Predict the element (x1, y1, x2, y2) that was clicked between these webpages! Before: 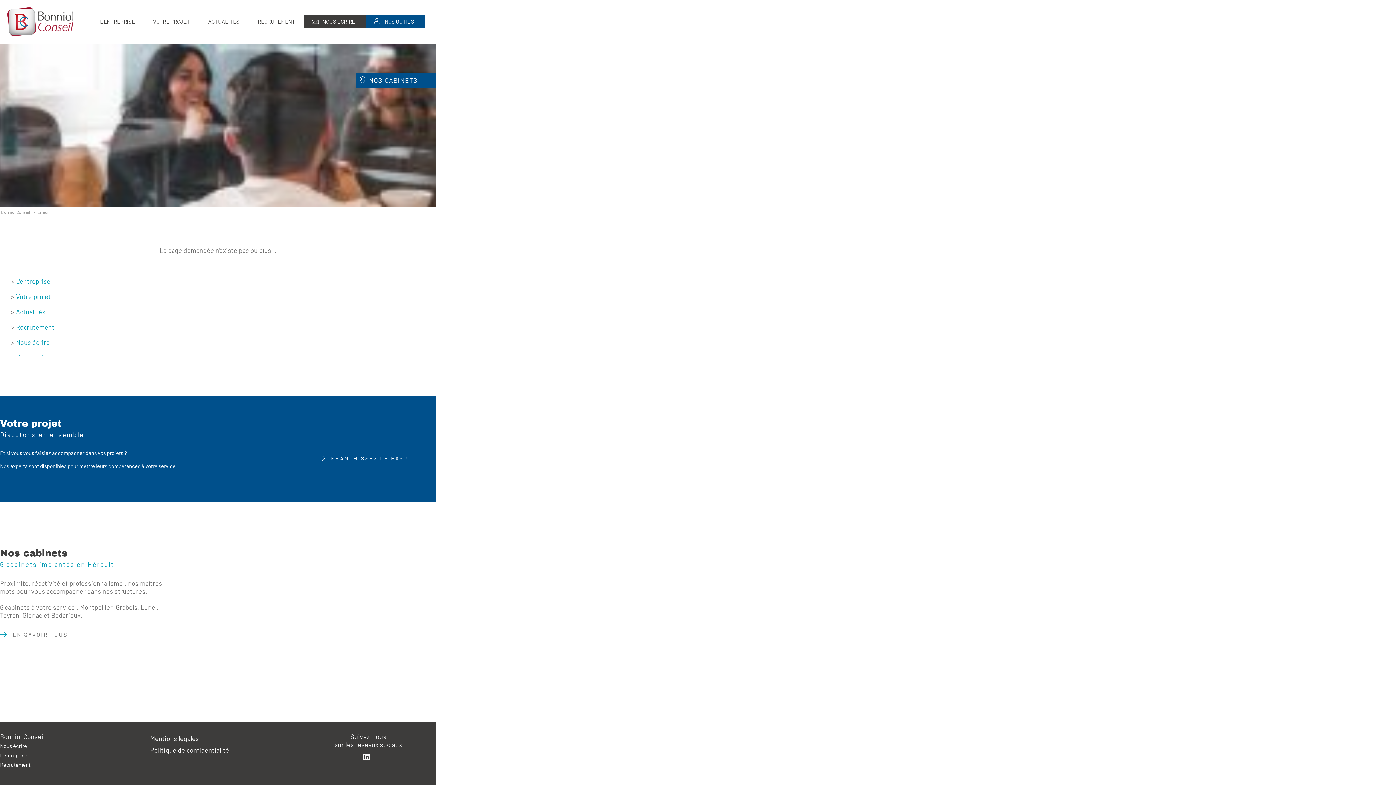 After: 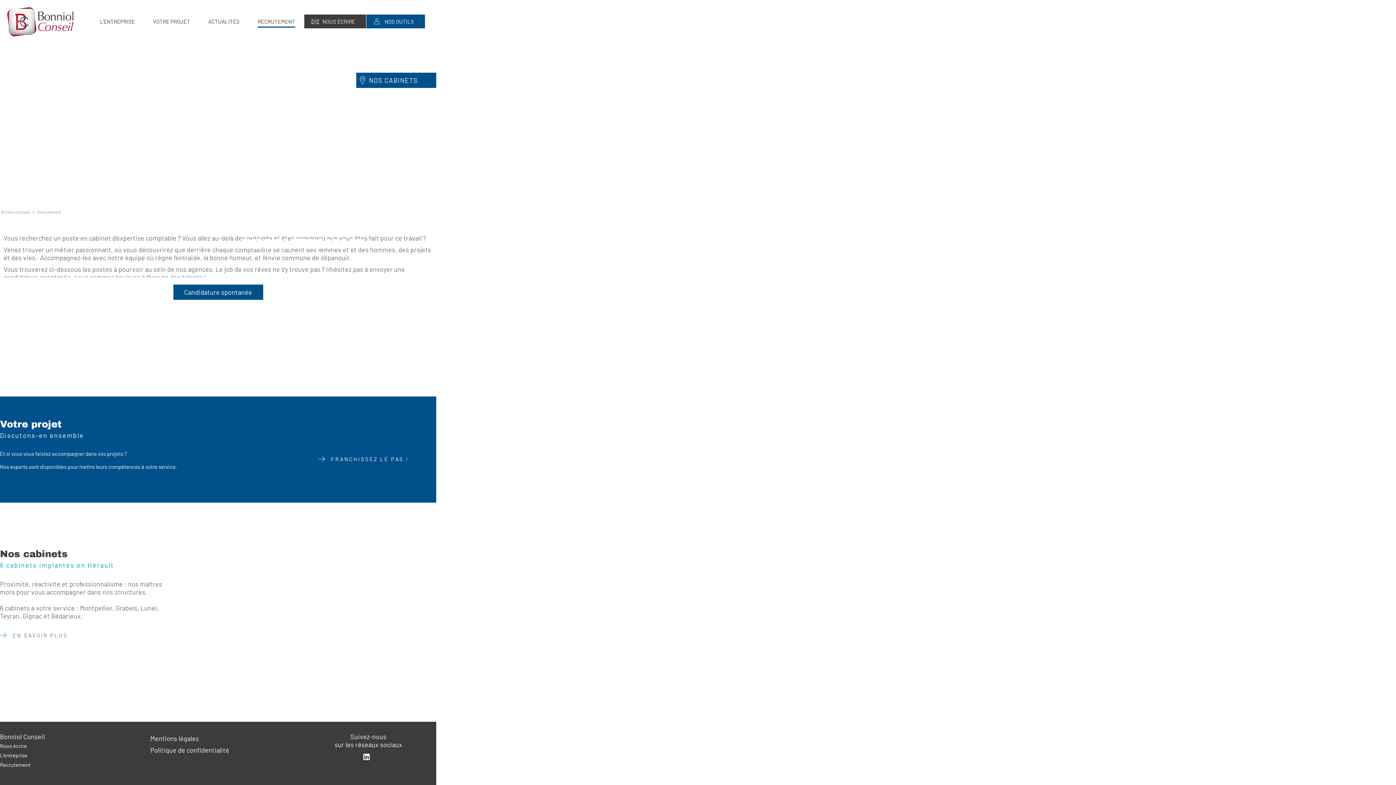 Action: label: Recrutement bbox: (0, 761, 30, 768)